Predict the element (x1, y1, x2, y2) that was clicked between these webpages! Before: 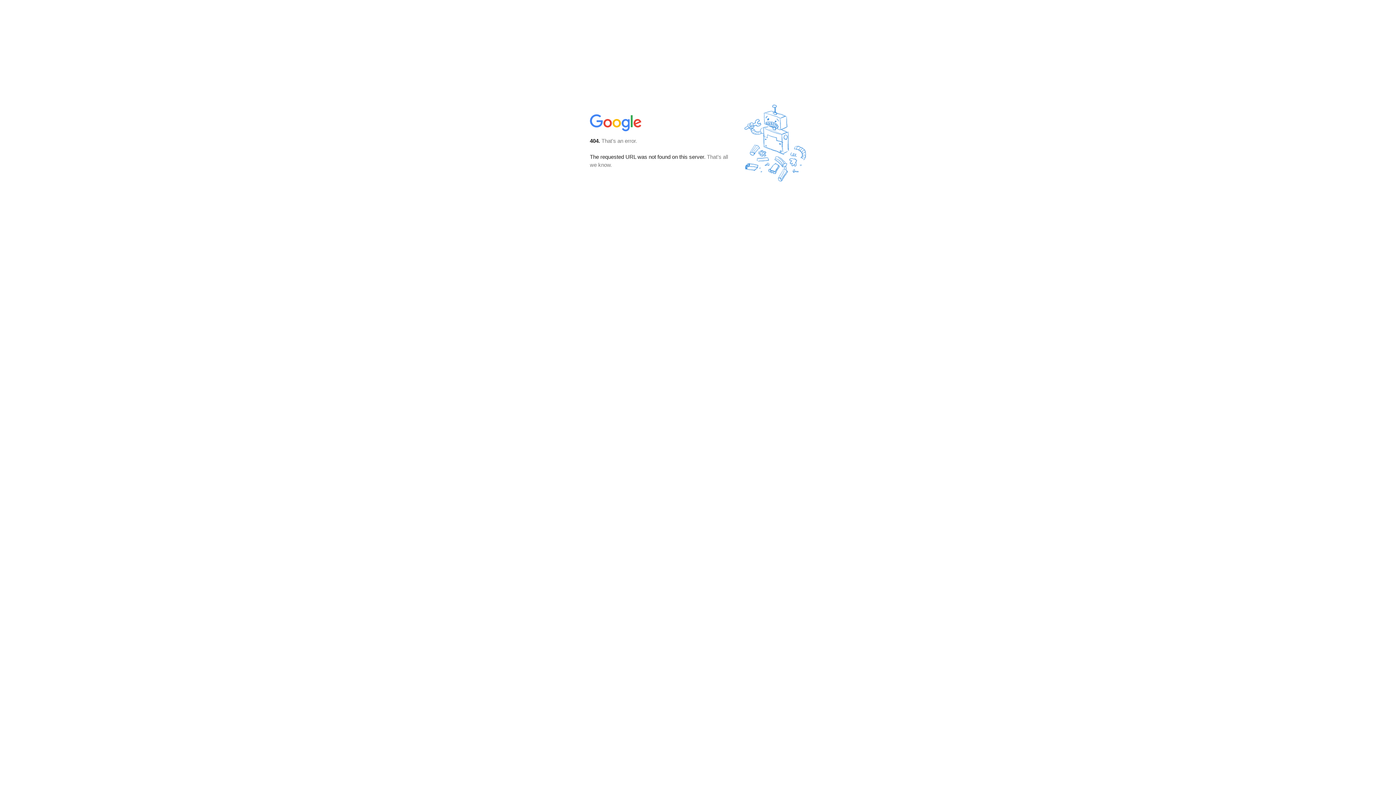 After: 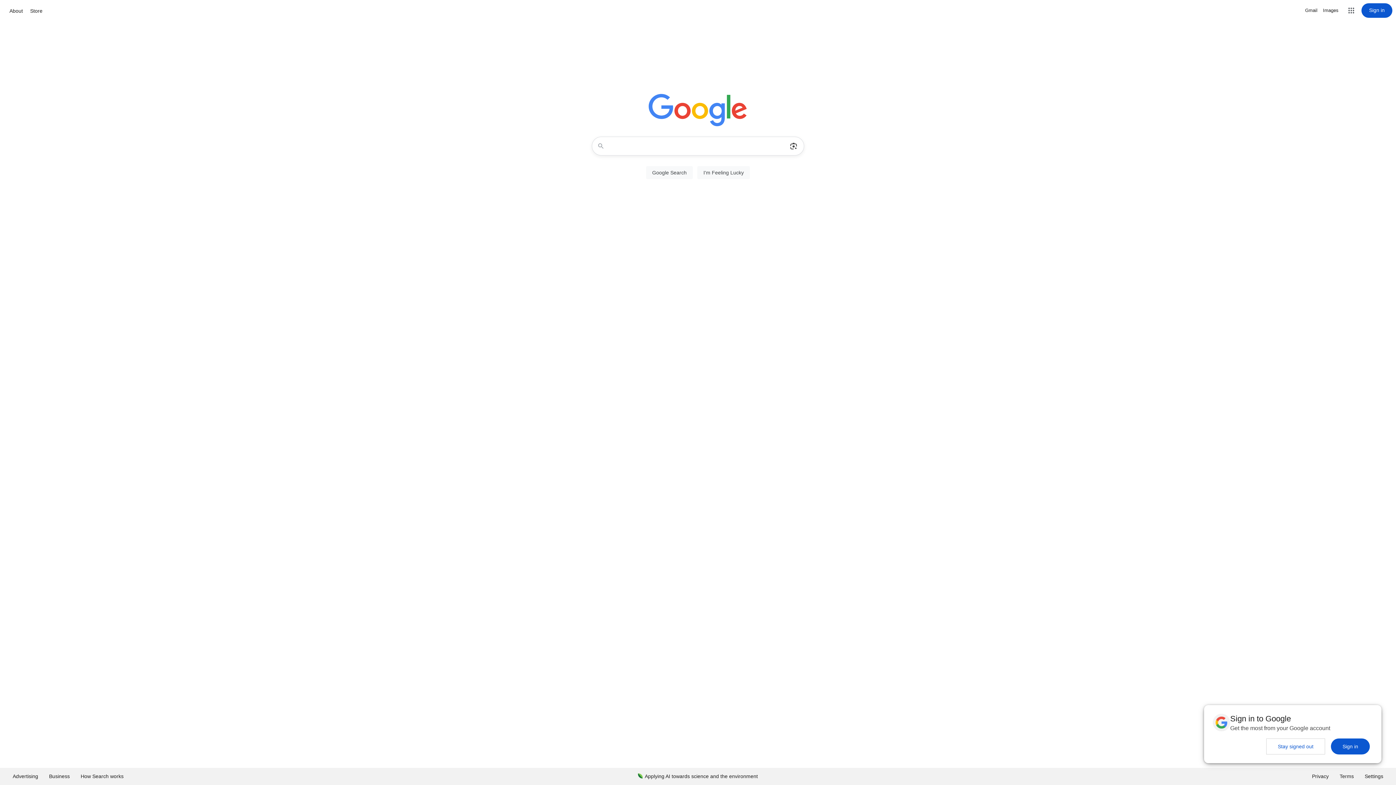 Action: bbox: (590, 127, 642, 134)